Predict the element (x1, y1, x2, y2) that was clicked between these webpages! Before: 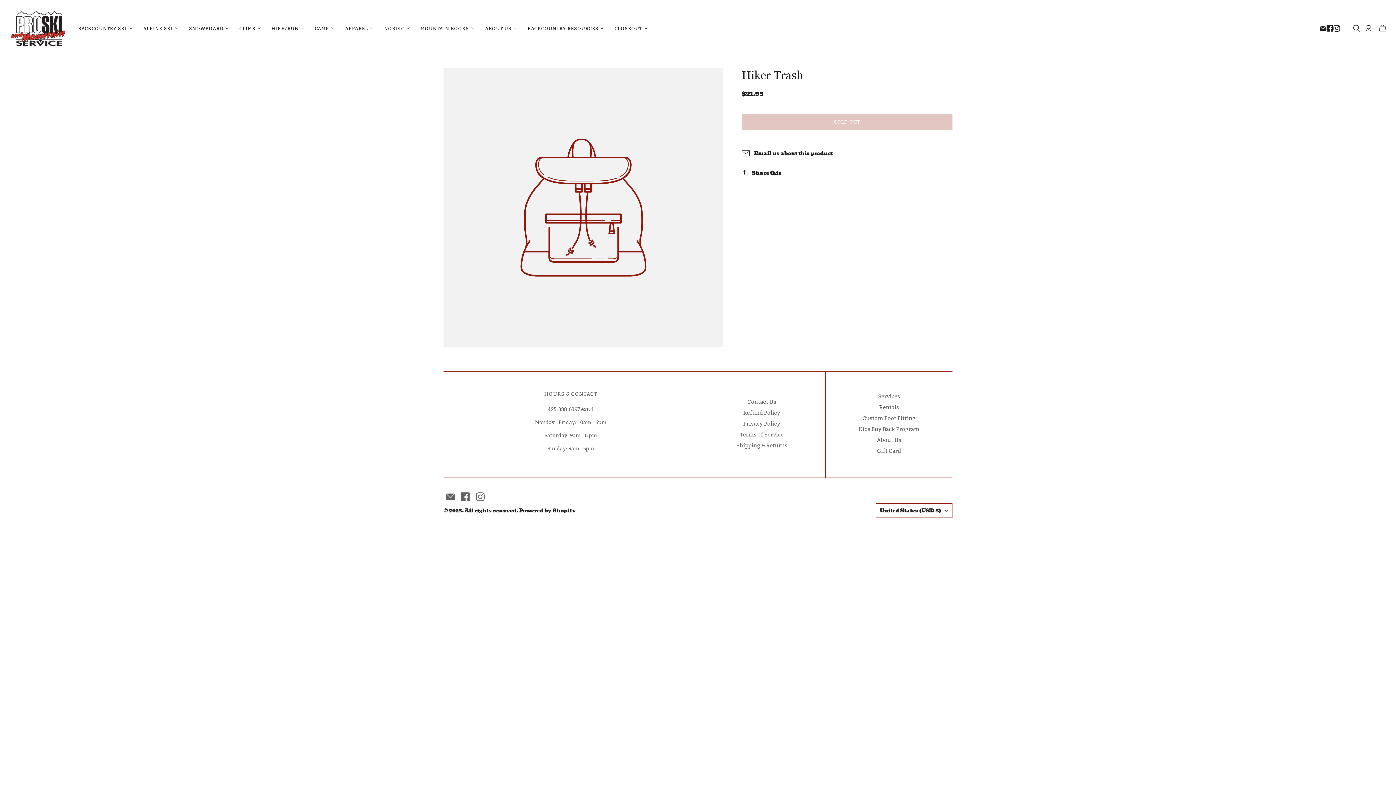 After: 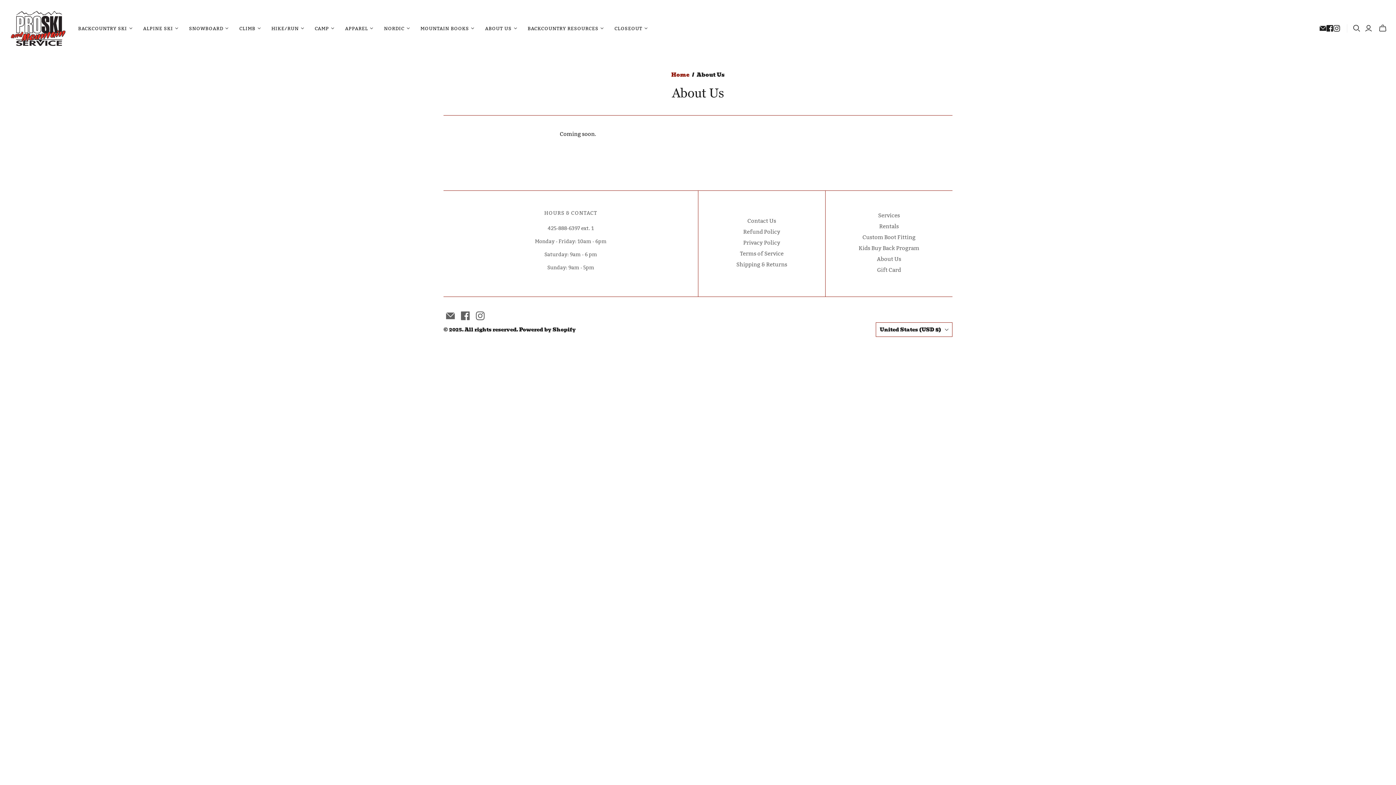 Action: label: About Us bbox: (877, 436, 901, 443)